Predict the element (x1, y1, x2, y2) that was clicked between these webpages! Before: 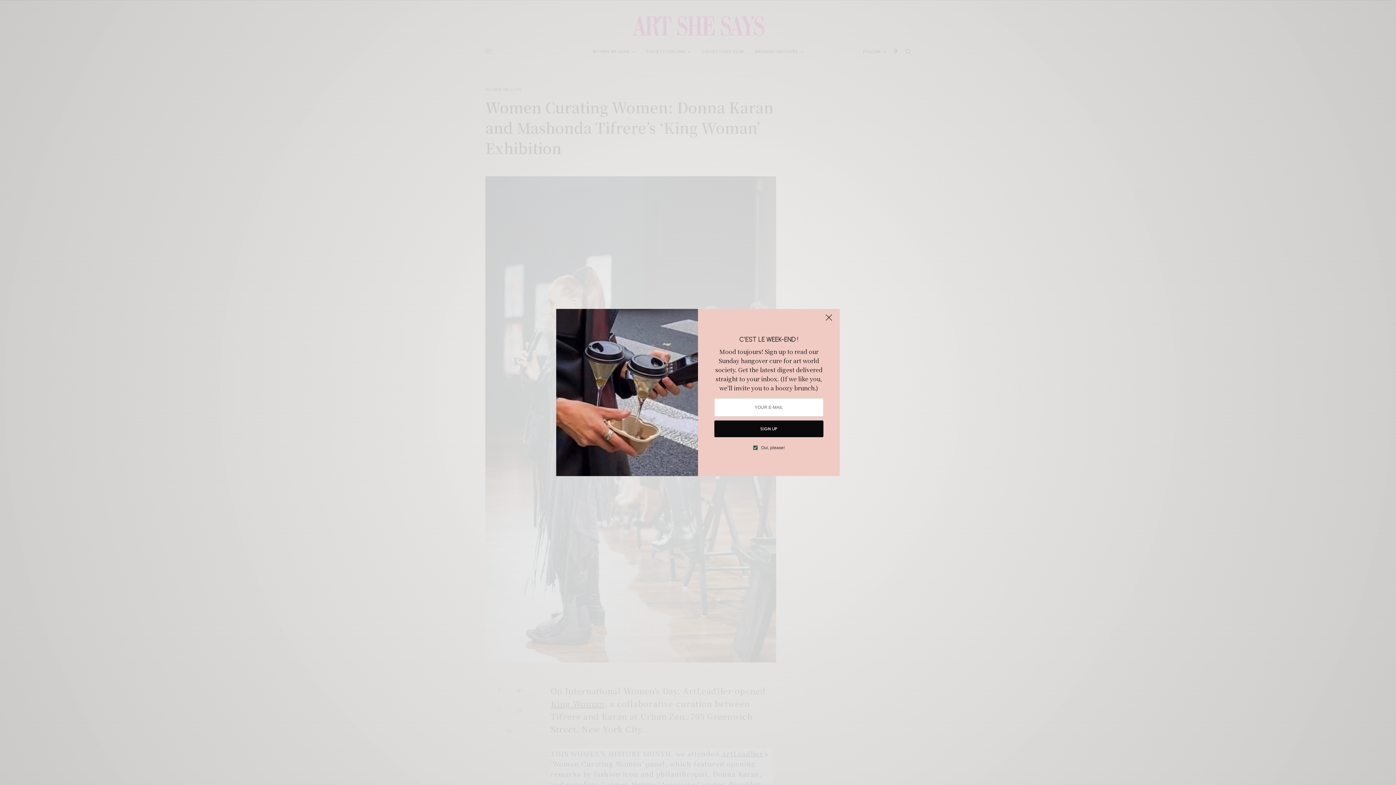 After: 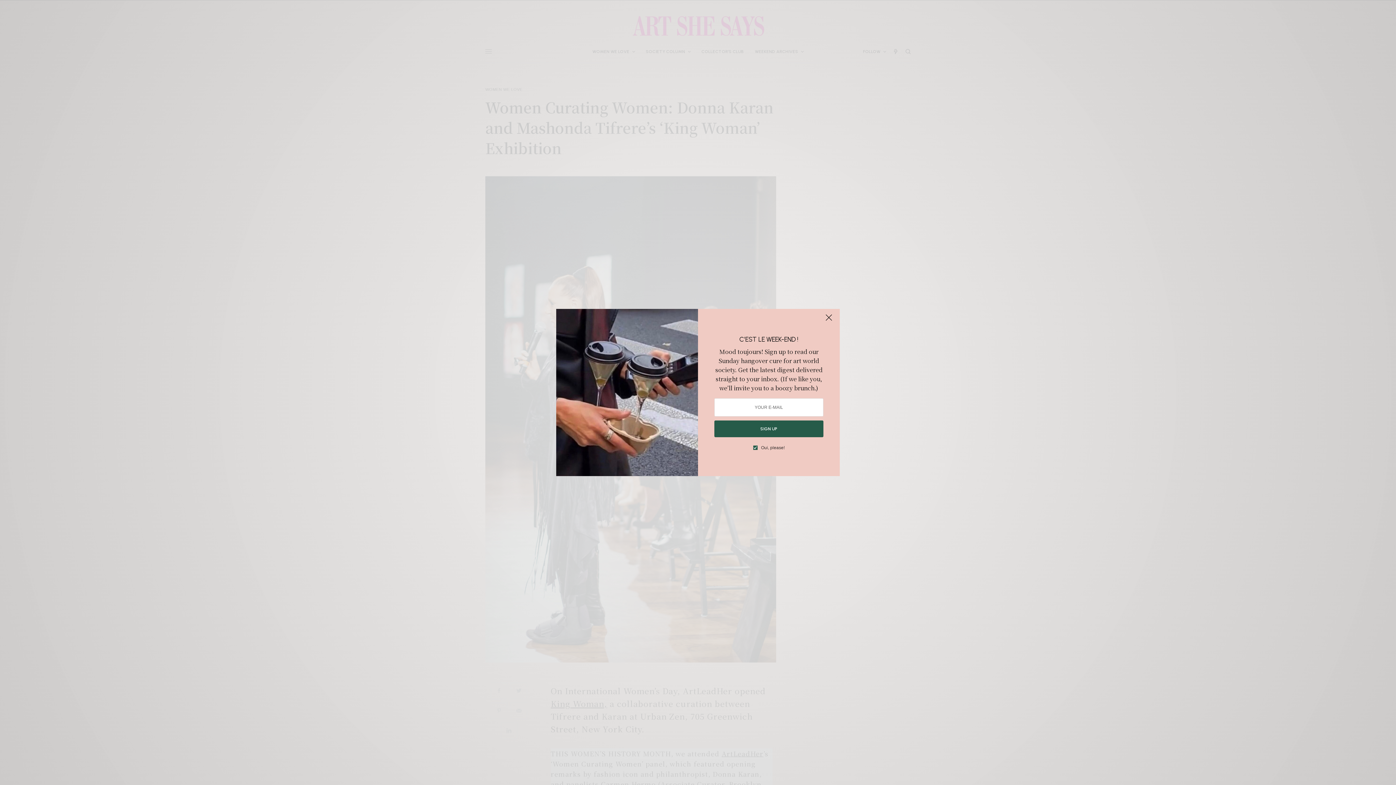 Action: label: SIGN UP bbox: (714, 420, 823, 437)